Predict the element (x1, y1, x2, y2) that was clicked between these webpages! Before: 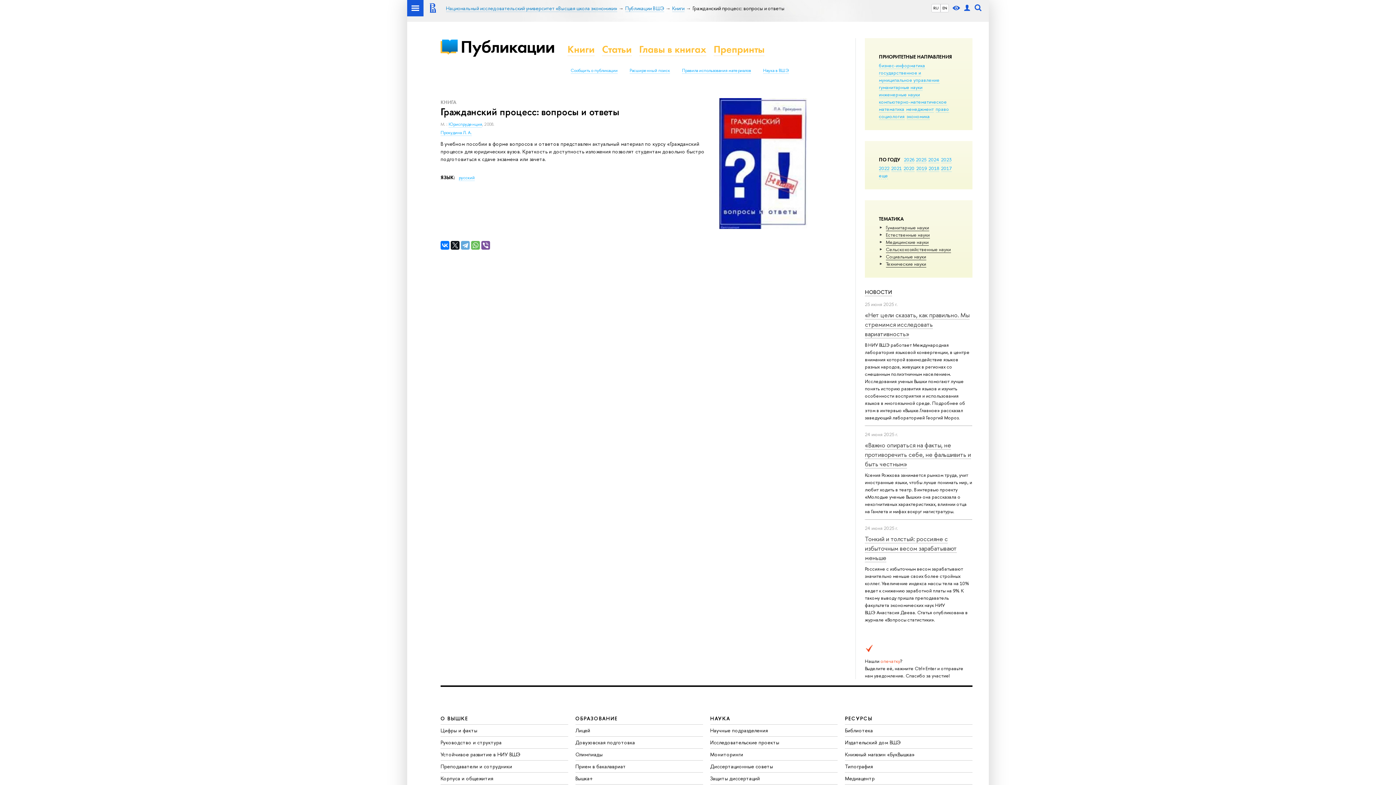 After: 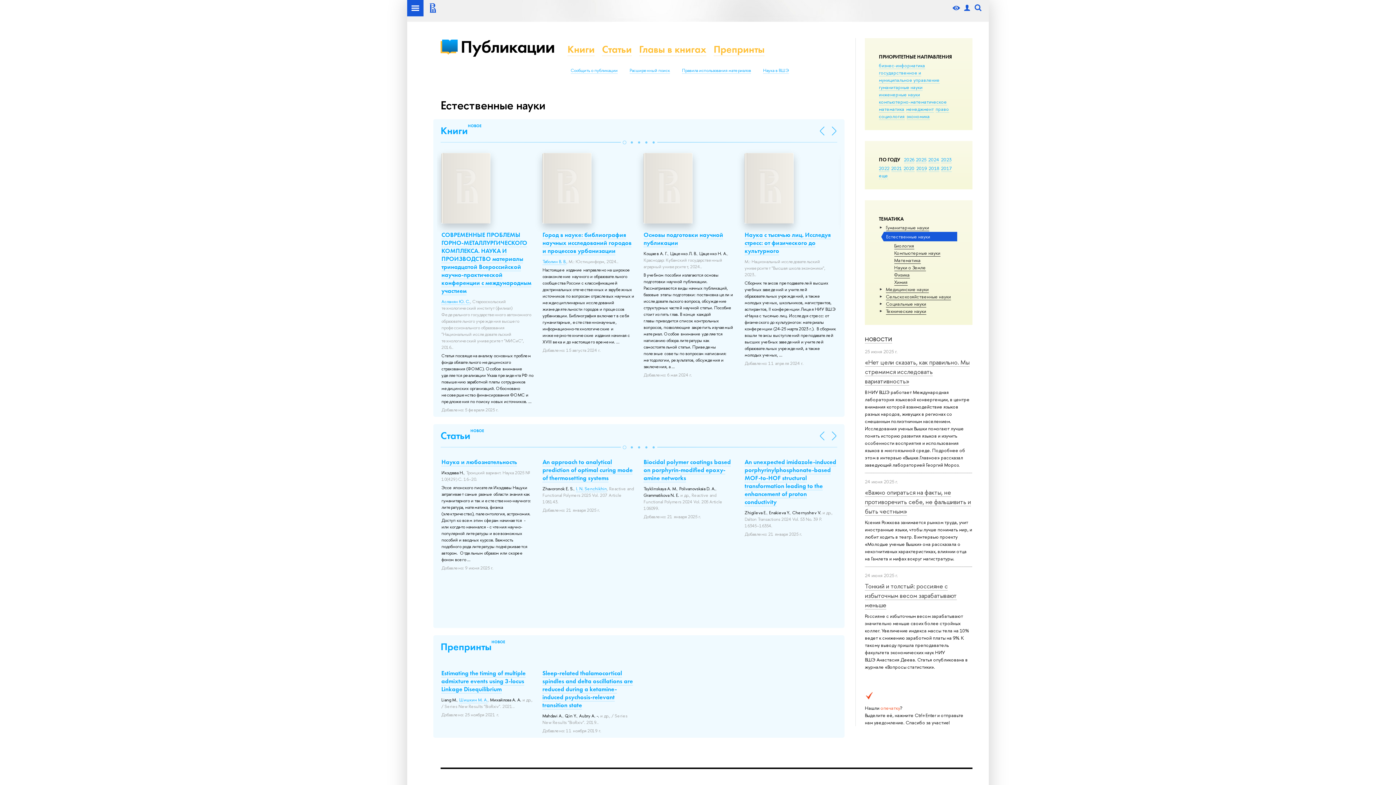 Action: label: Естественные науки bbox: (886, 231, 930, 238)